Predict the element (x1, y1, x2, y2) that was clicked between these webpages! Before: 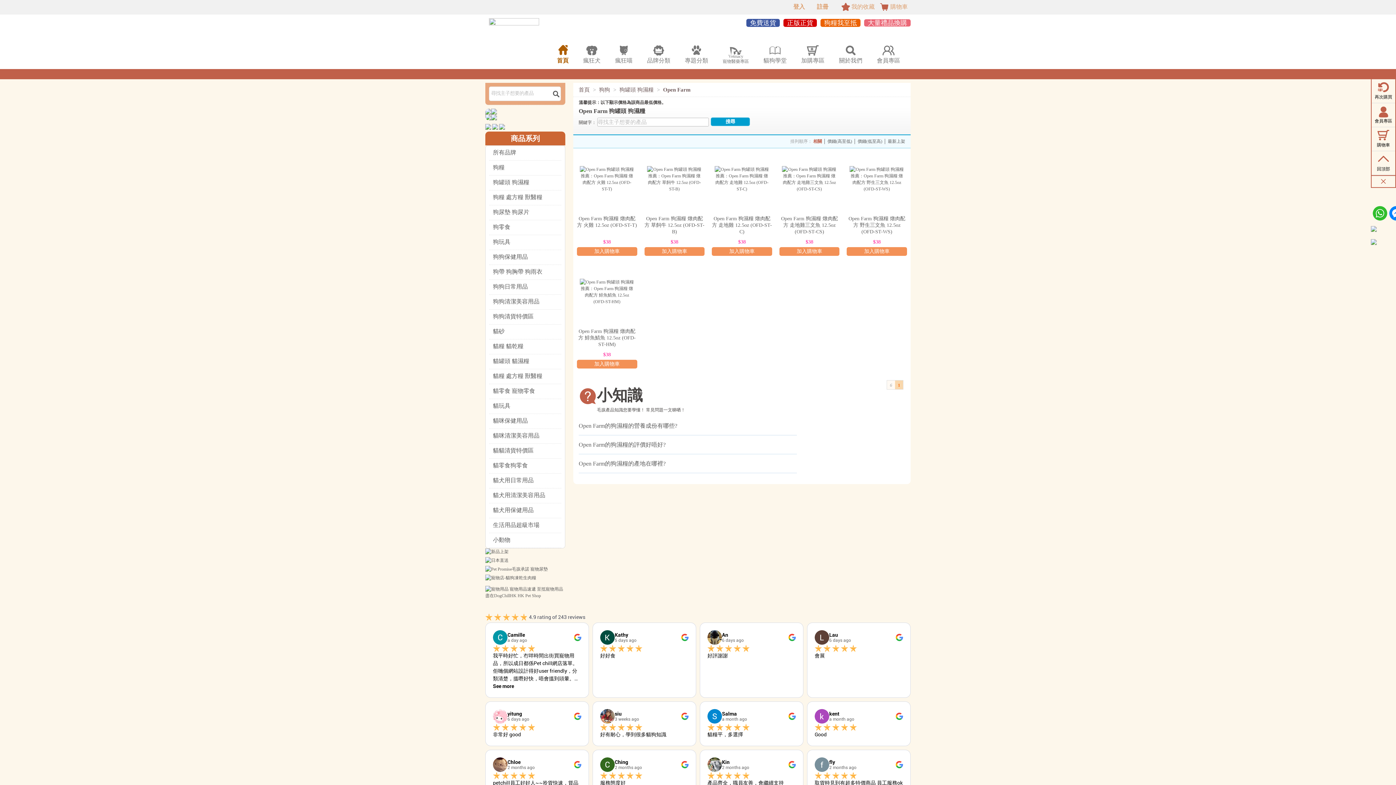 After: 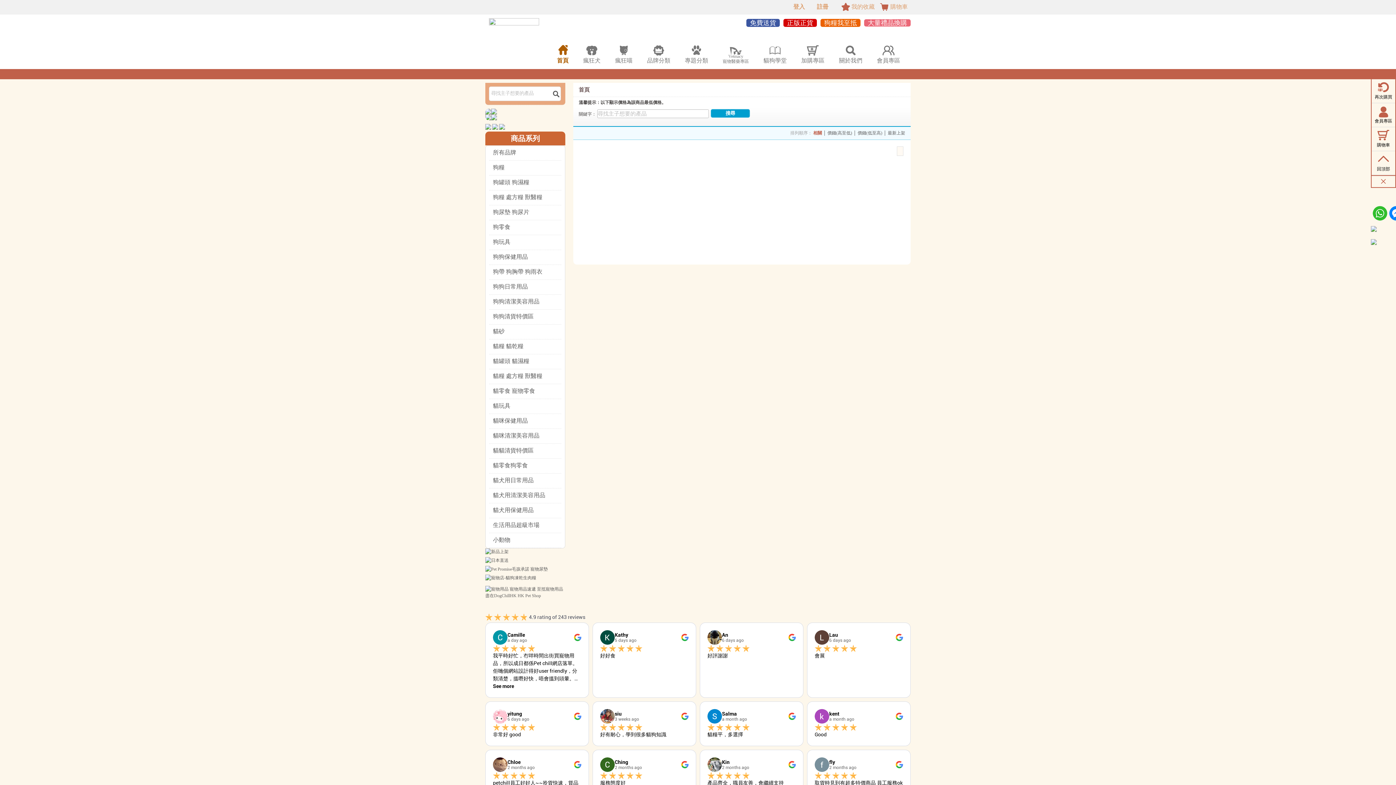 Action: label: 
專題分類 bbox: (685, 43, 708, 69)